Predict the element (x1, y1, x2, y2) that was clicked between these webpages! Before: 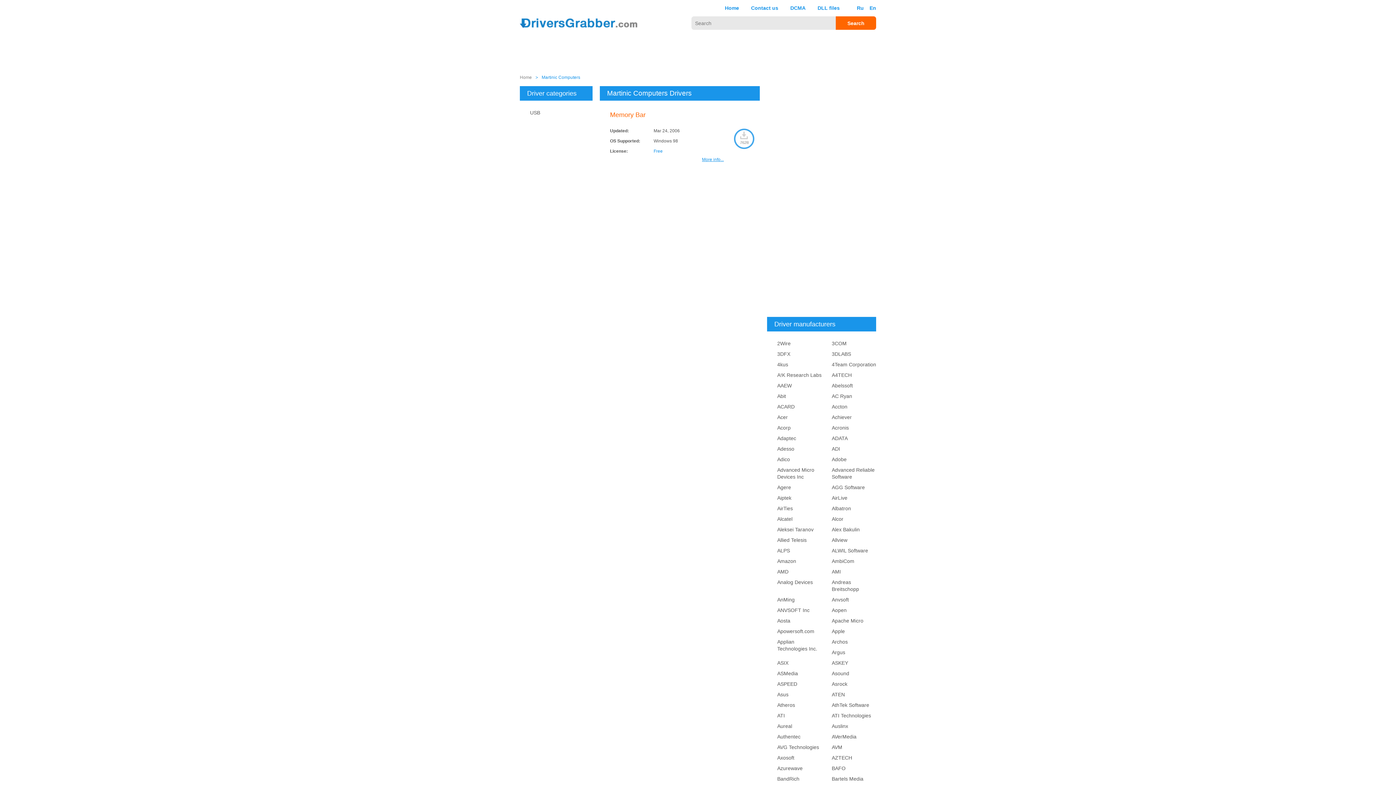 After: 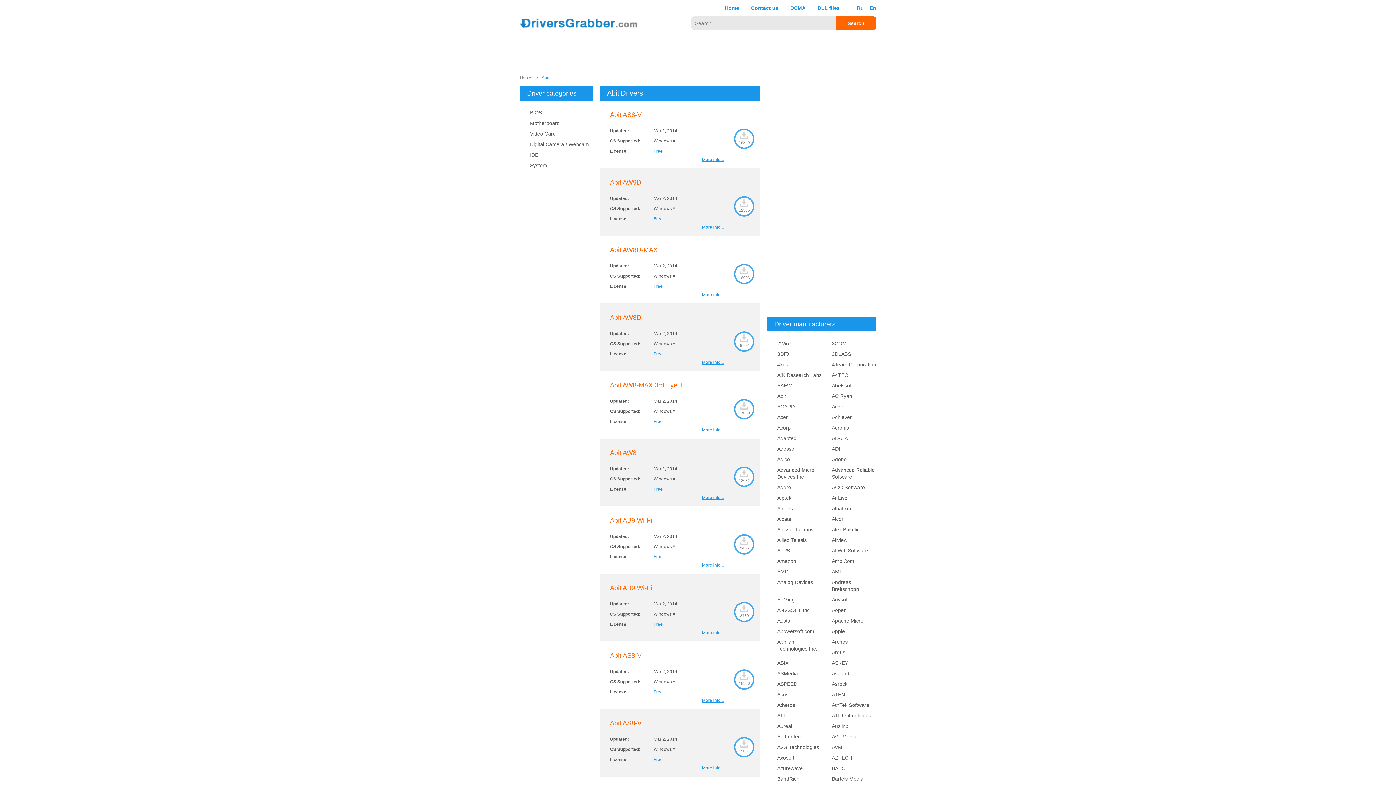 Action: label: Abit bbox: (777, 393, 786, 399)